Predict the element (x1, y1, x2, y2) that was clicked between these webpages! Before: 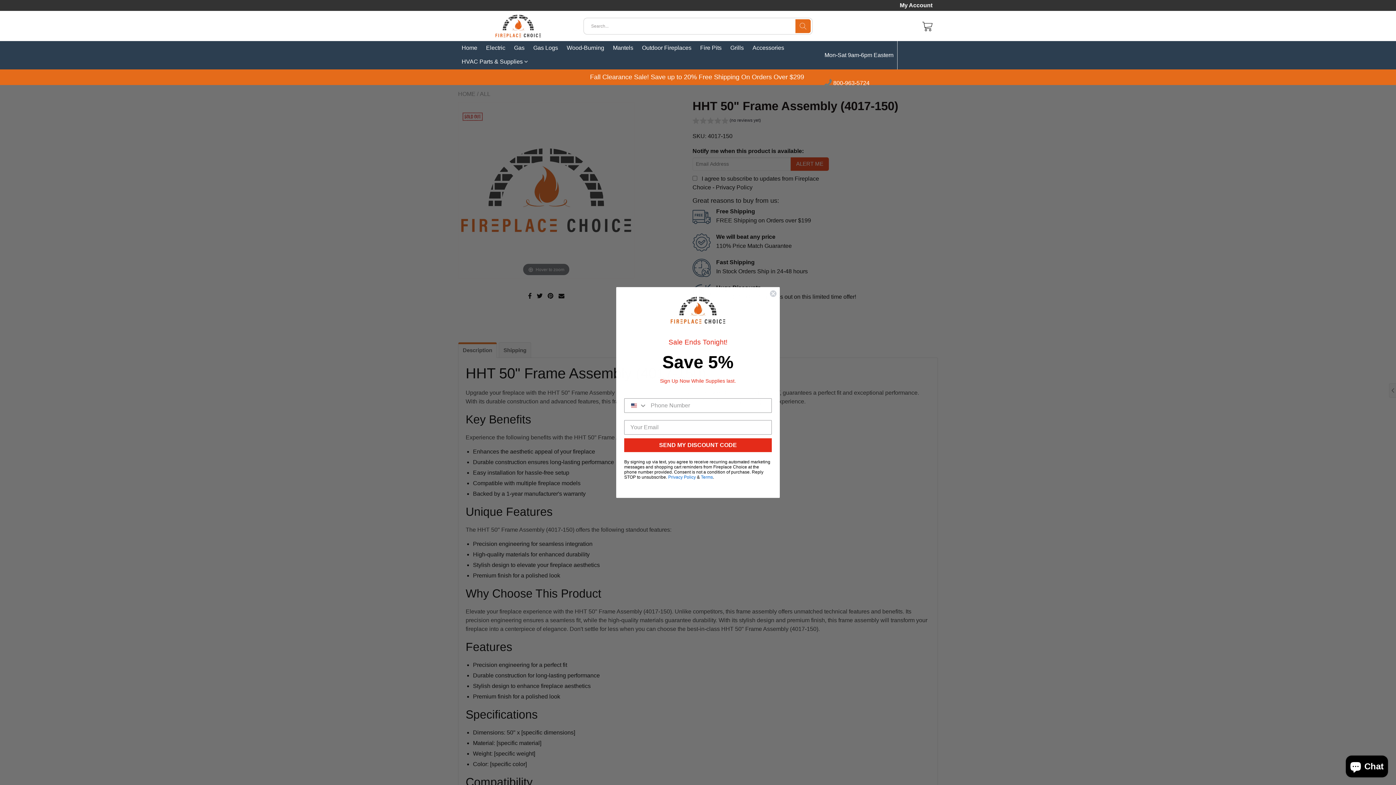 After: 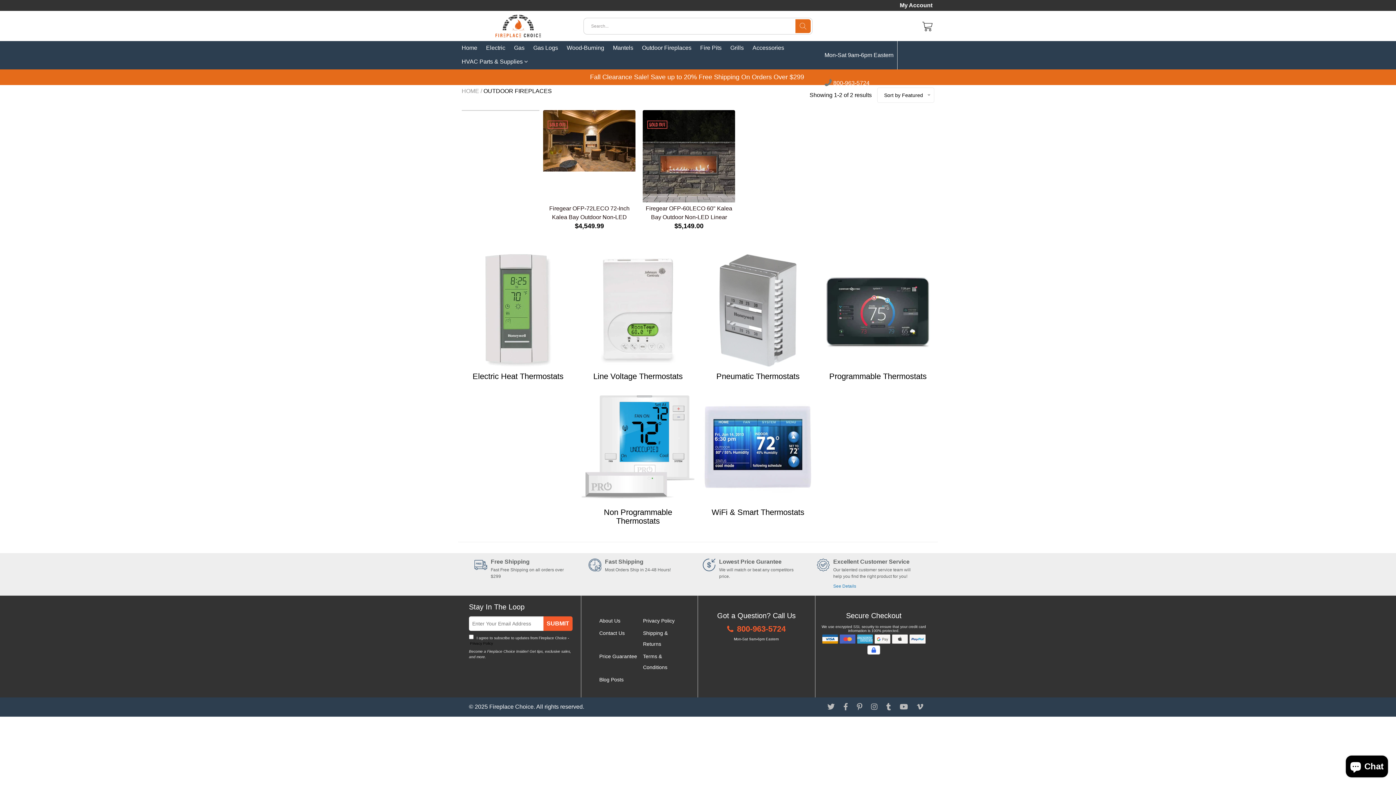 Action: label: Outdoor Fireplaces bbox: (642, 41, 691, 54)